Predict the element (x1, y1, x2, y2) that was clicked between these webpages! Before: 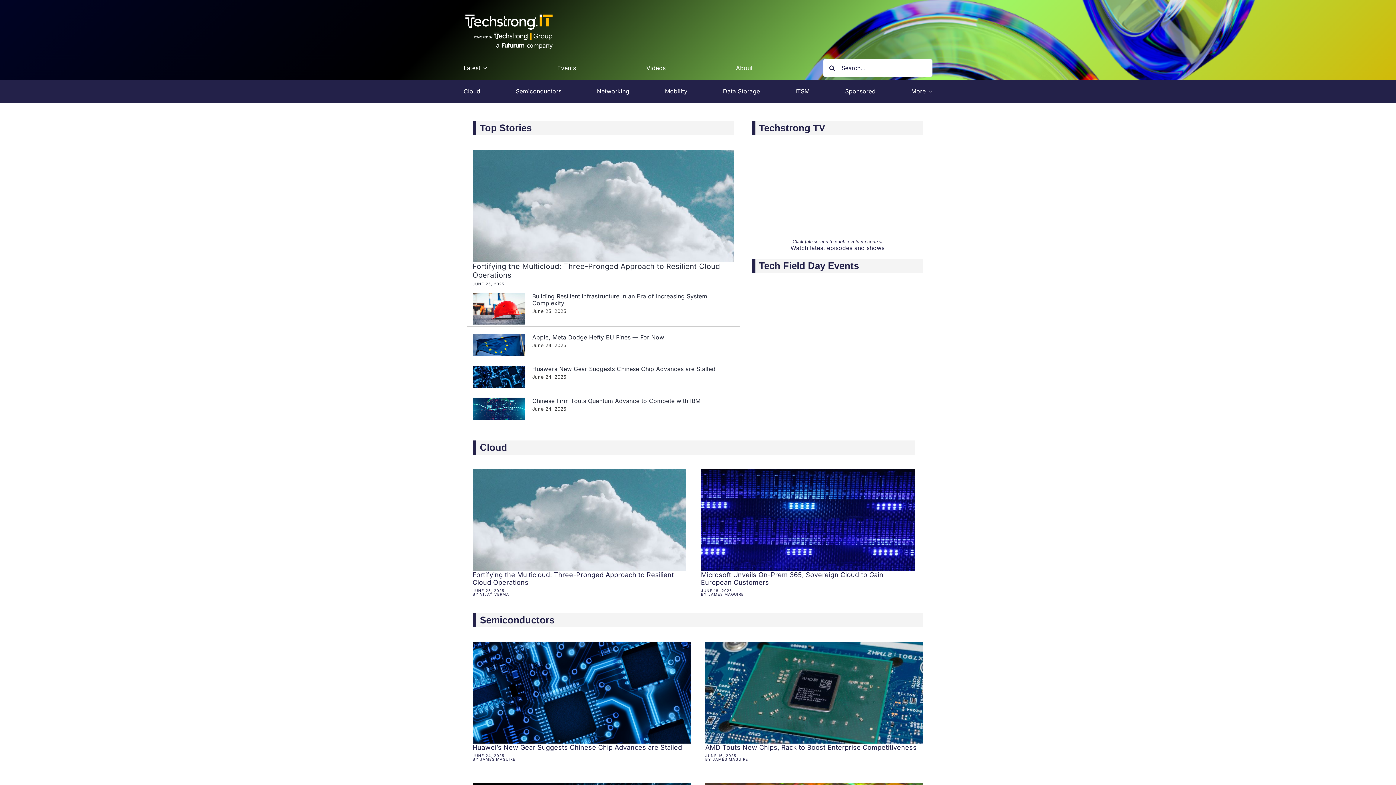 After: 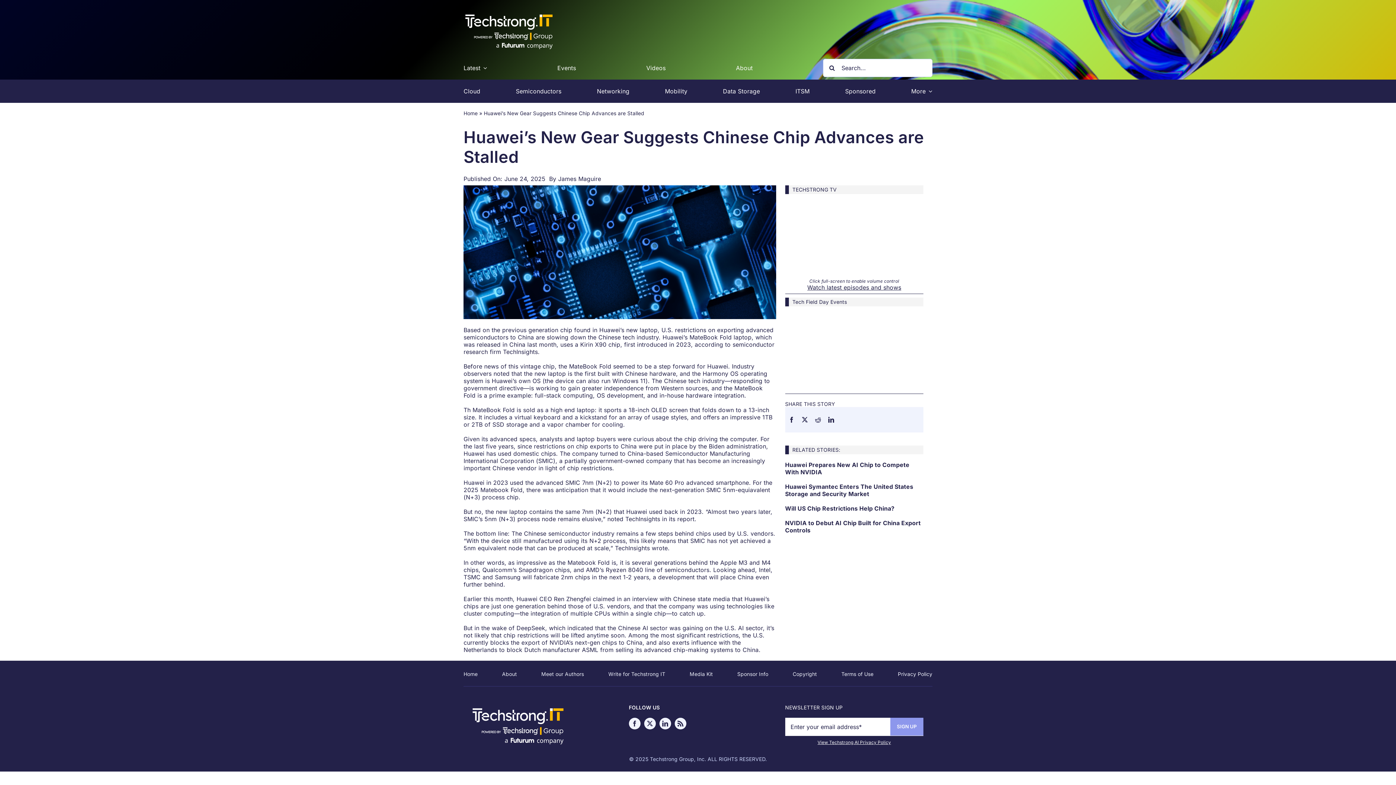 Action: label: Huawei’s New Gear Suggests Chinese Chip Advances are Stalled bbox: (472, 365, 525, 388)